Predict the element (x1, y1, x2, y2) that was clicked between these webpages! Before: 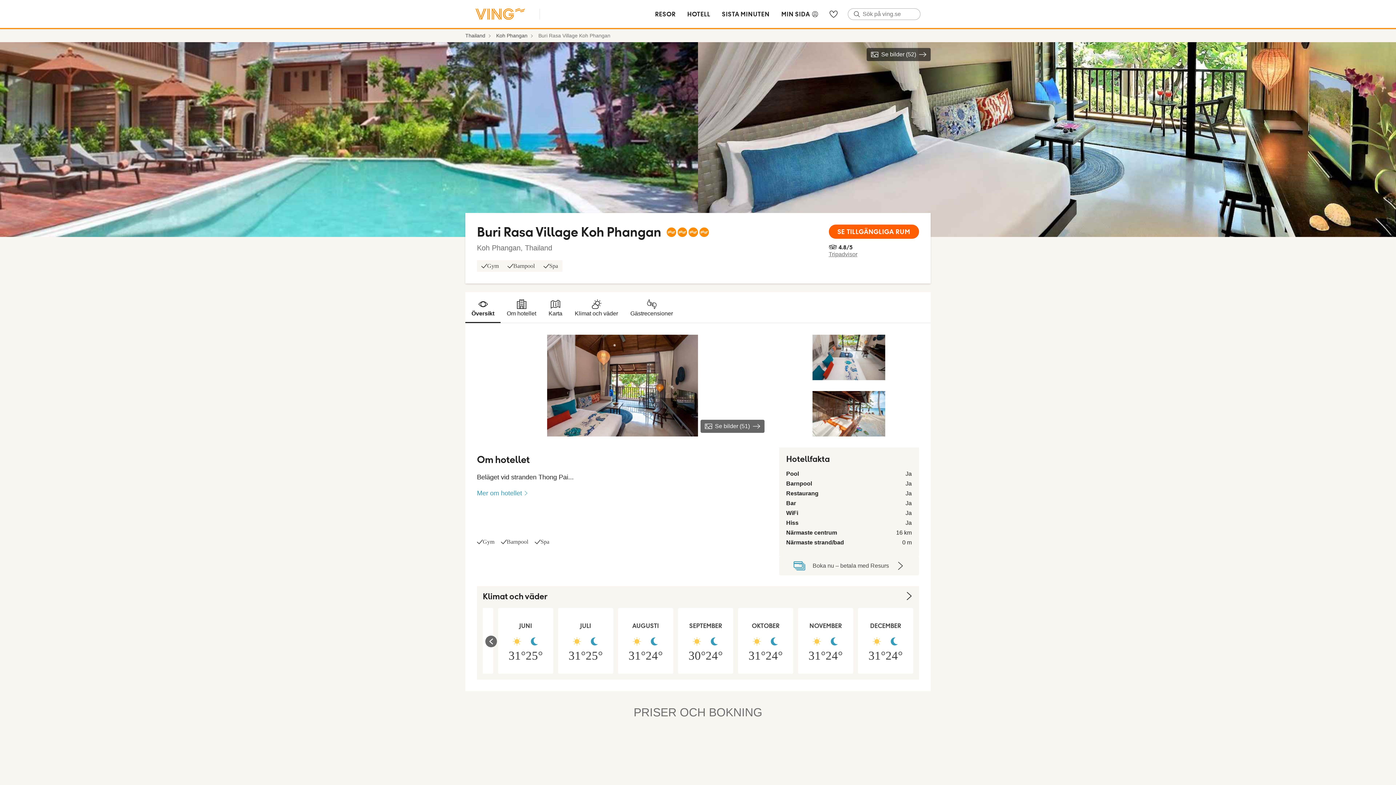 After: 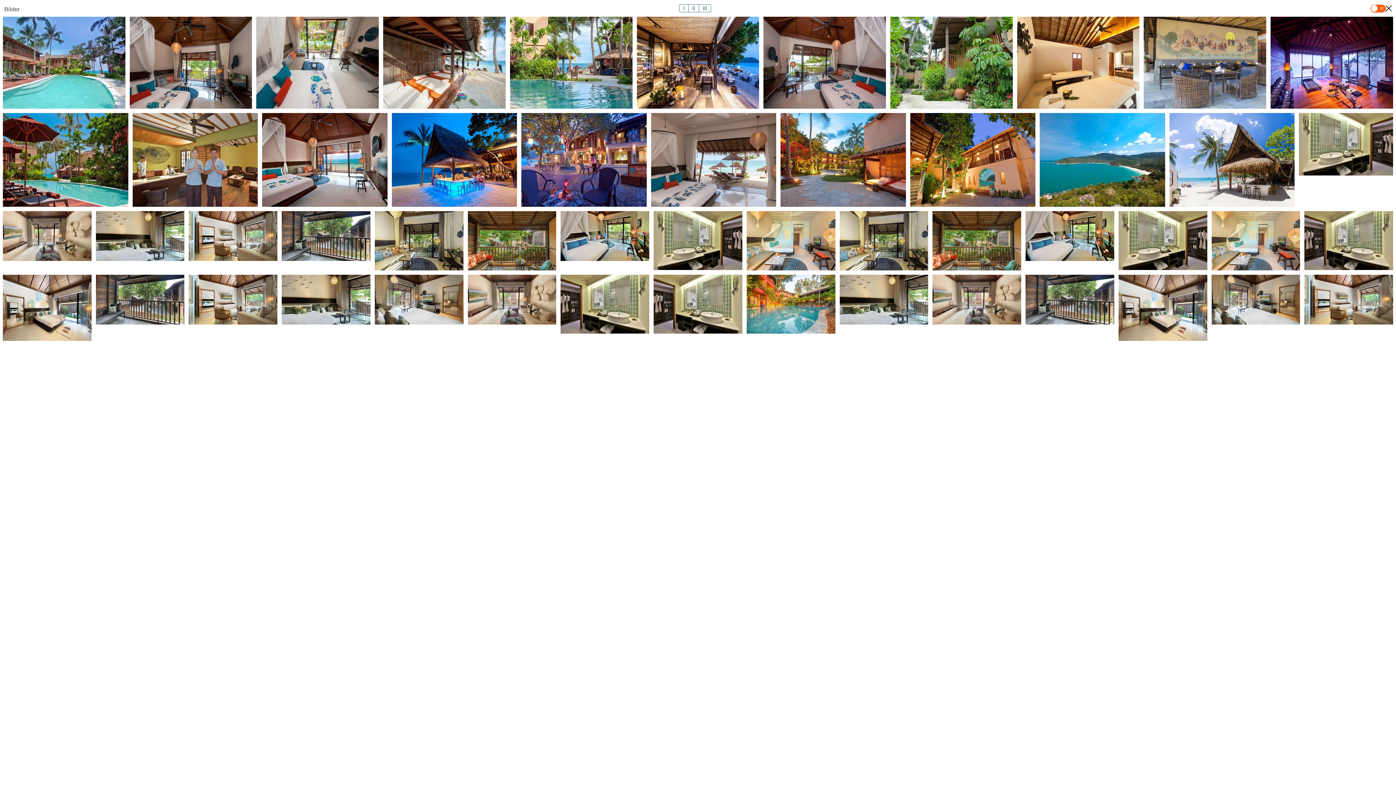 Action: bbox: (0, 42, 1396, 237) label: Se bilder (52)